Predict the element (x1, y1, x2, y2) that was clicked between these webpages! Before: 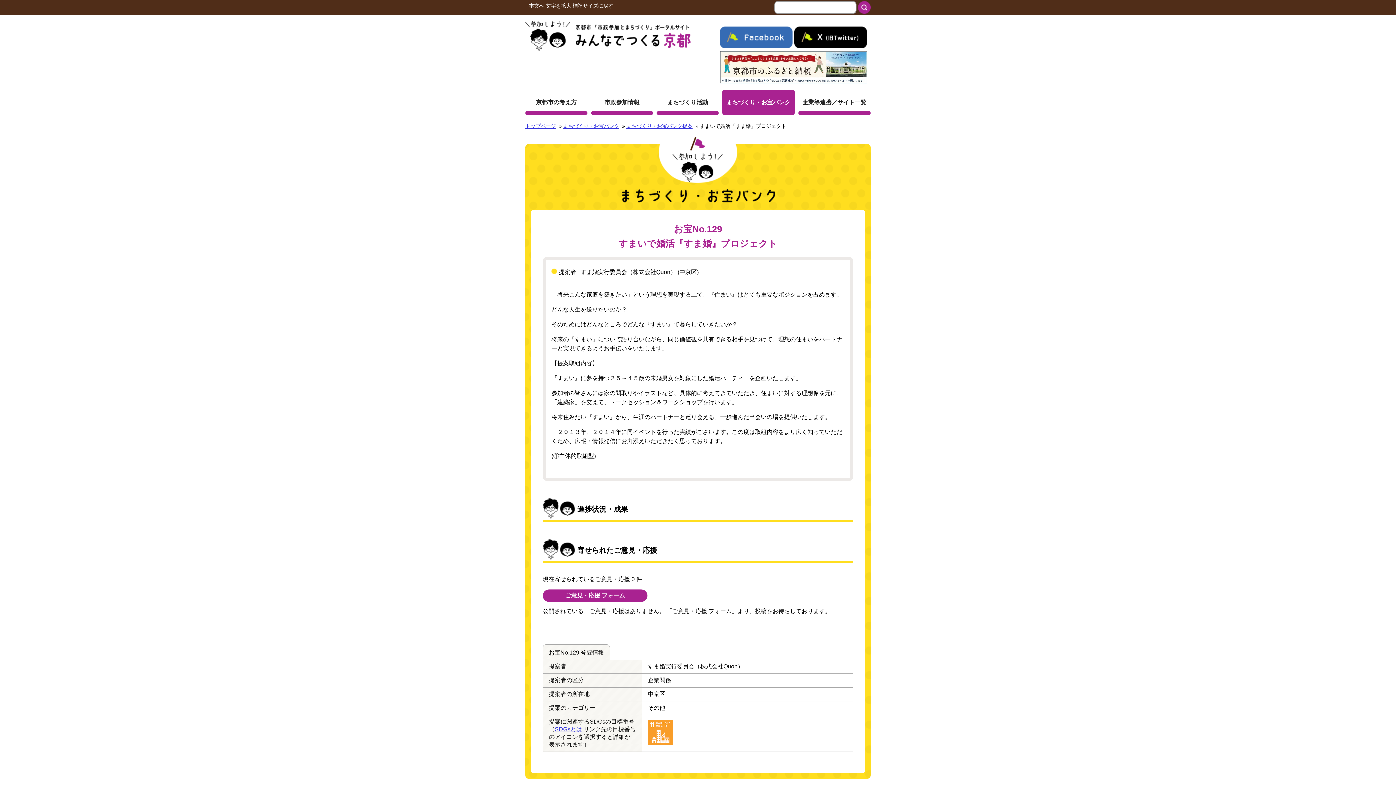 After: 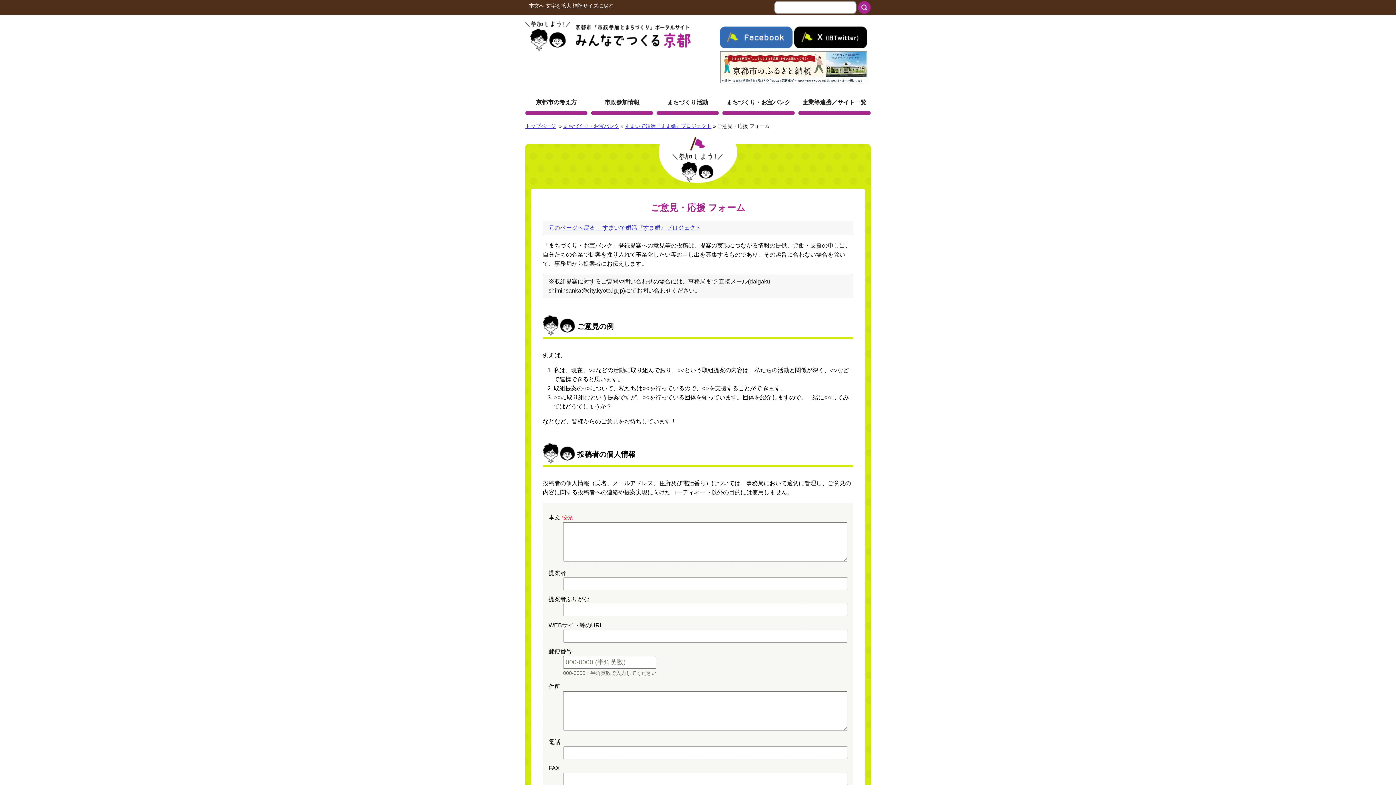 Action: bbox: (542, 589, 647, 602) label: ご意見・応援 フォーム